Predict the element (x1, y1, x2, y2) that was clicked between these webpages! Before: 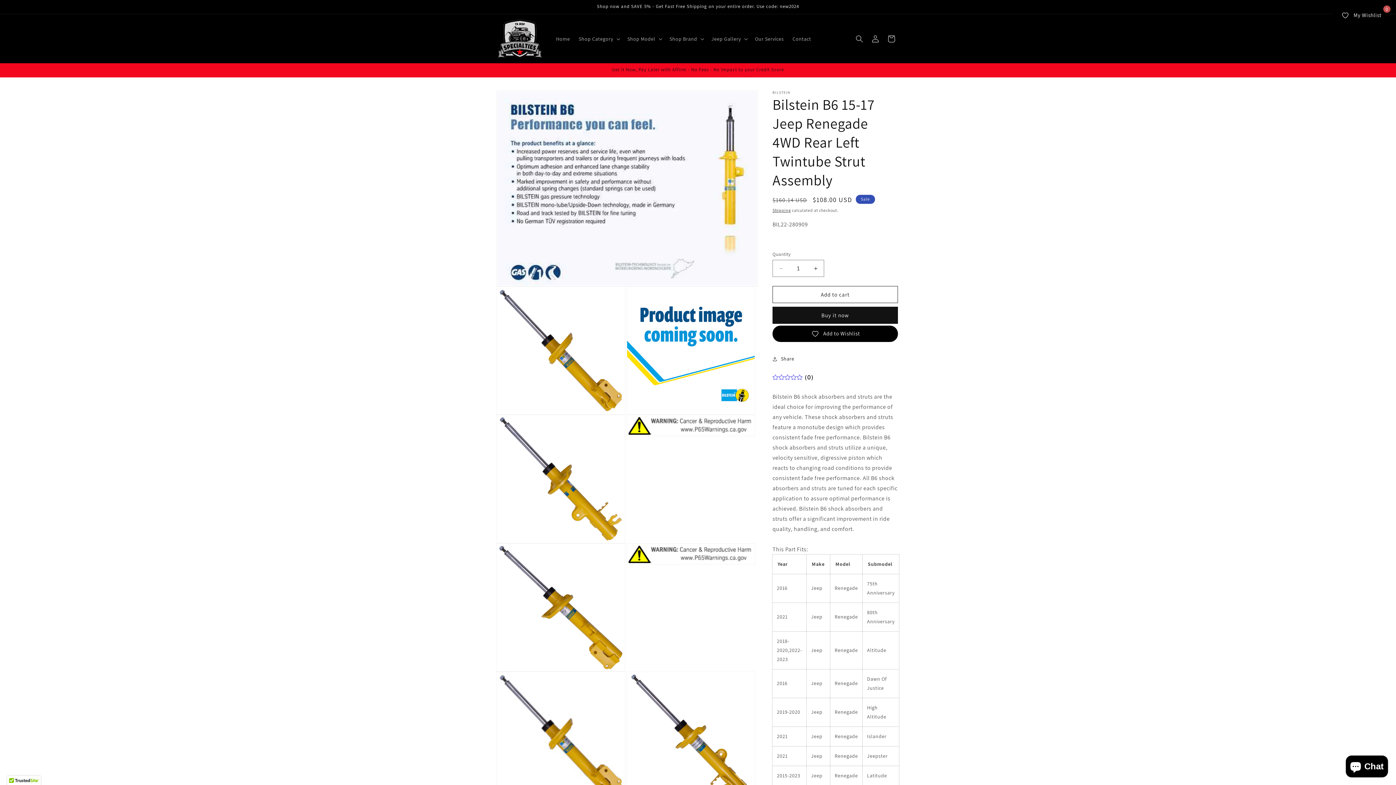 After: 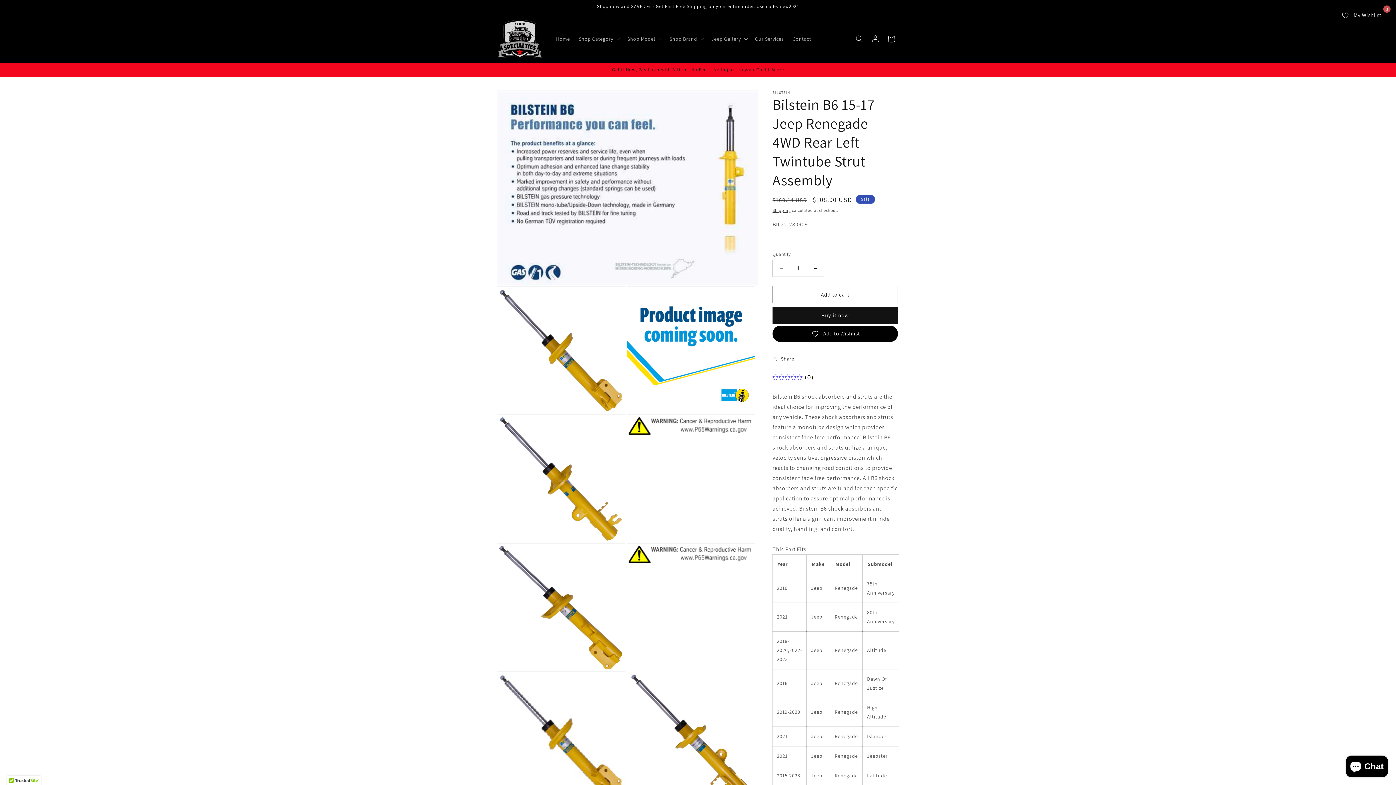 Action: label:  (0) bbox: (772, 372, 813, 382)